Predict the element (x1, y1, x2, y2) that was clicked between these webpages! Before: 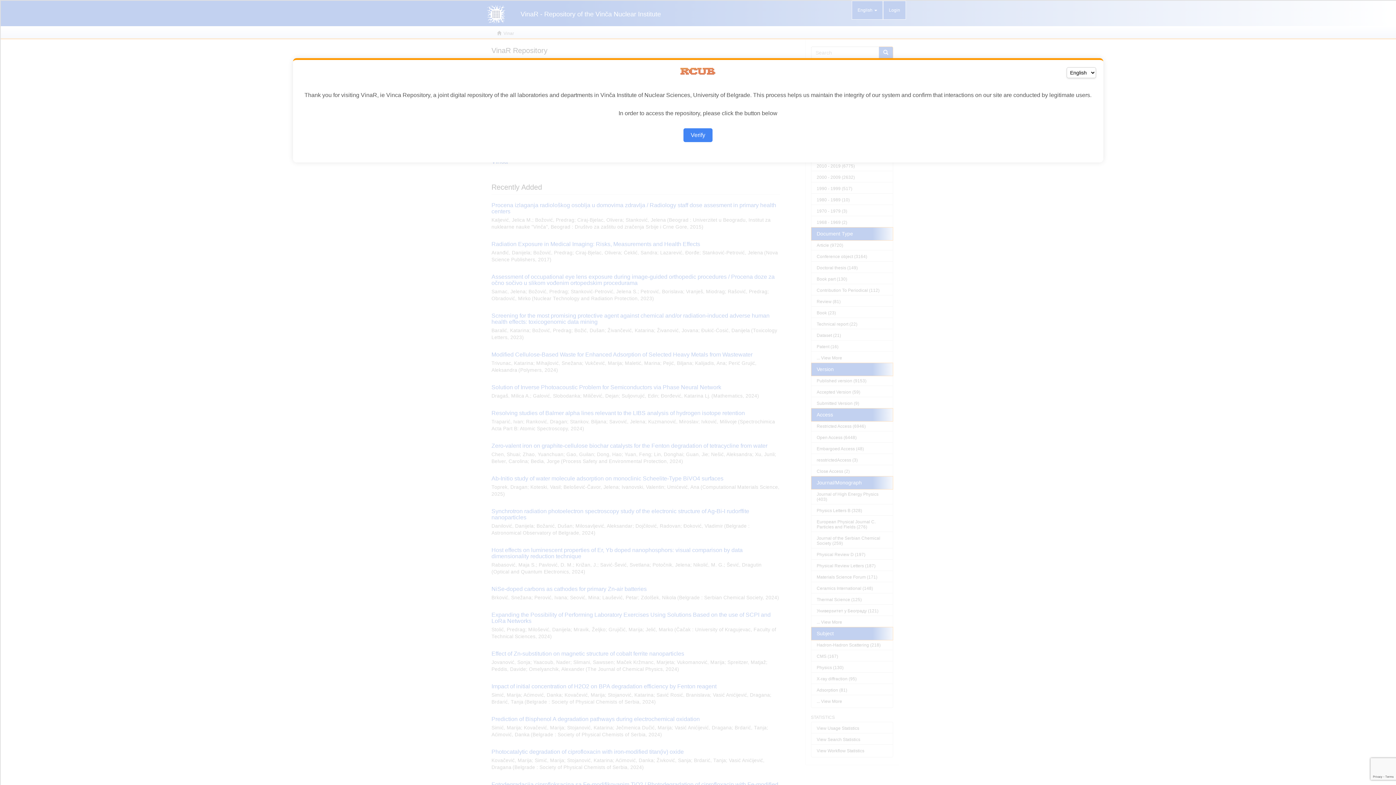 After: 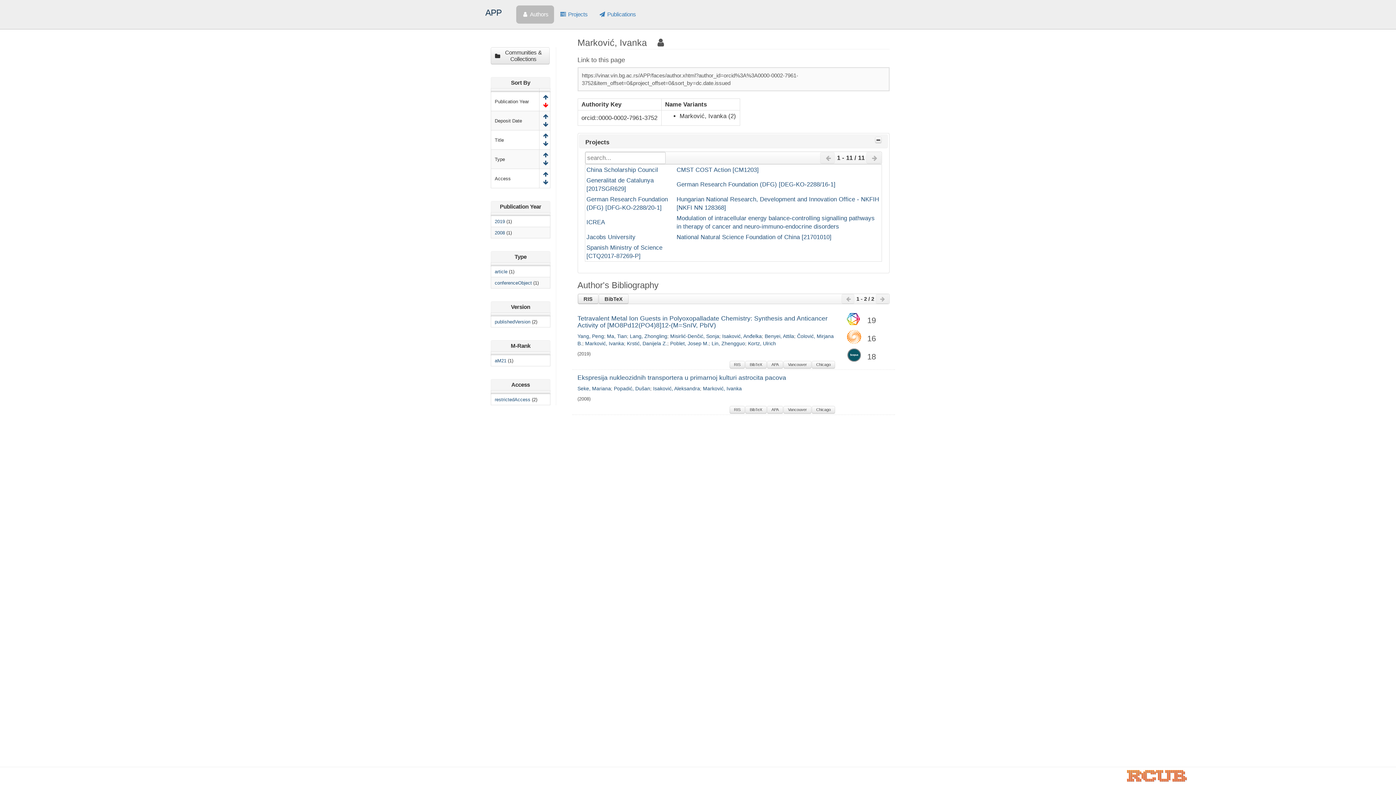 Action: bbox: (683, 128, 712, 142) label: Verify